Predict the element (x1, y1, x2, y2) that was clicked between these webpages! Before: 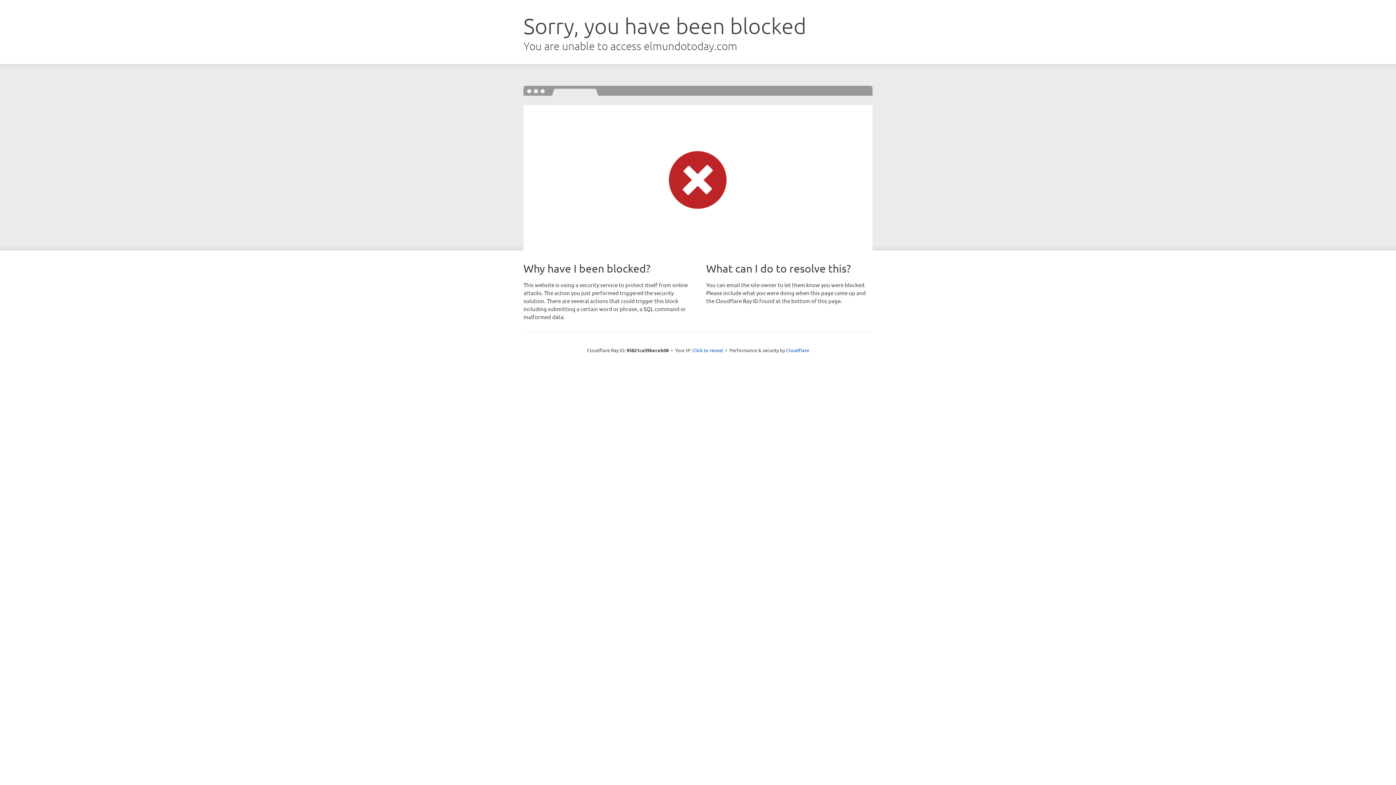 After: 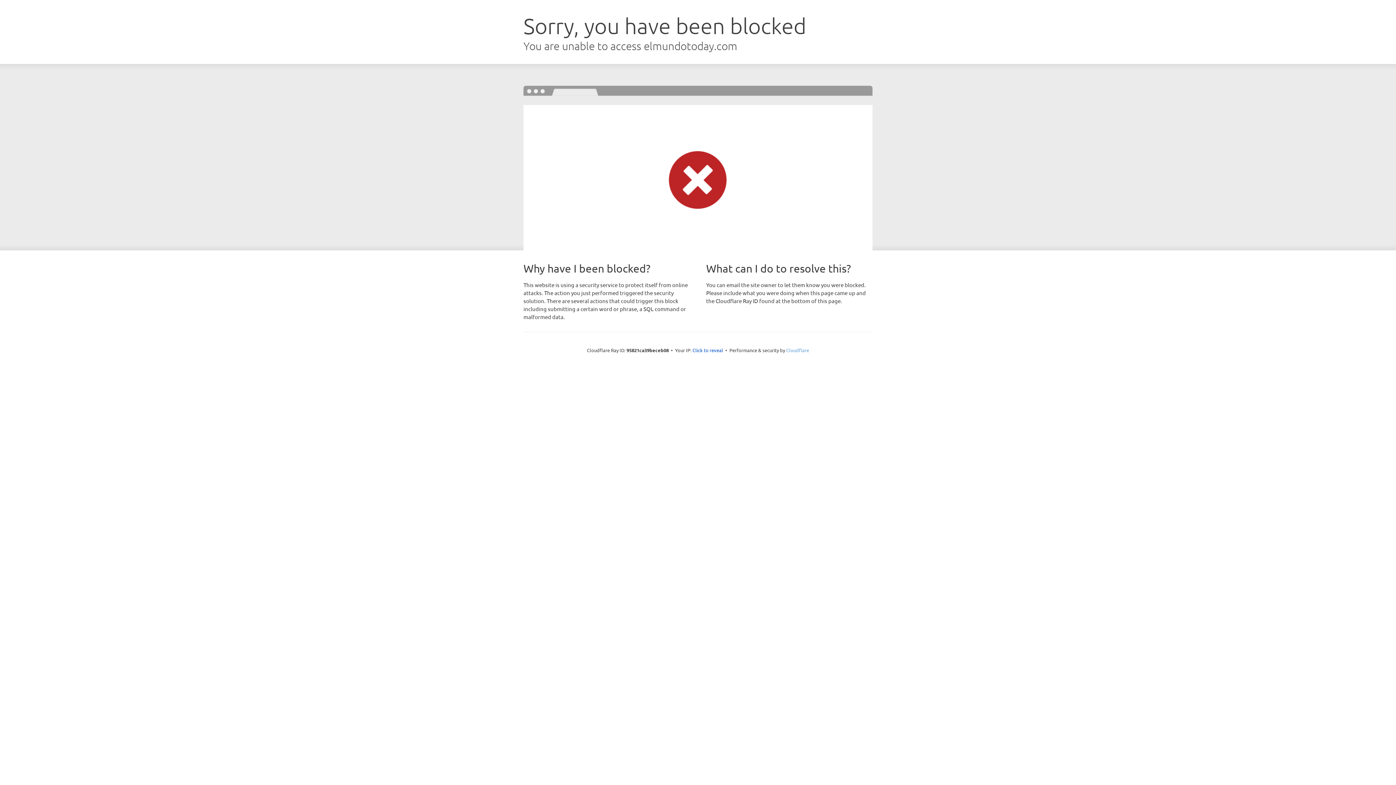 Action: label: Cloudflare bbox: (786, 347, 809, 353)